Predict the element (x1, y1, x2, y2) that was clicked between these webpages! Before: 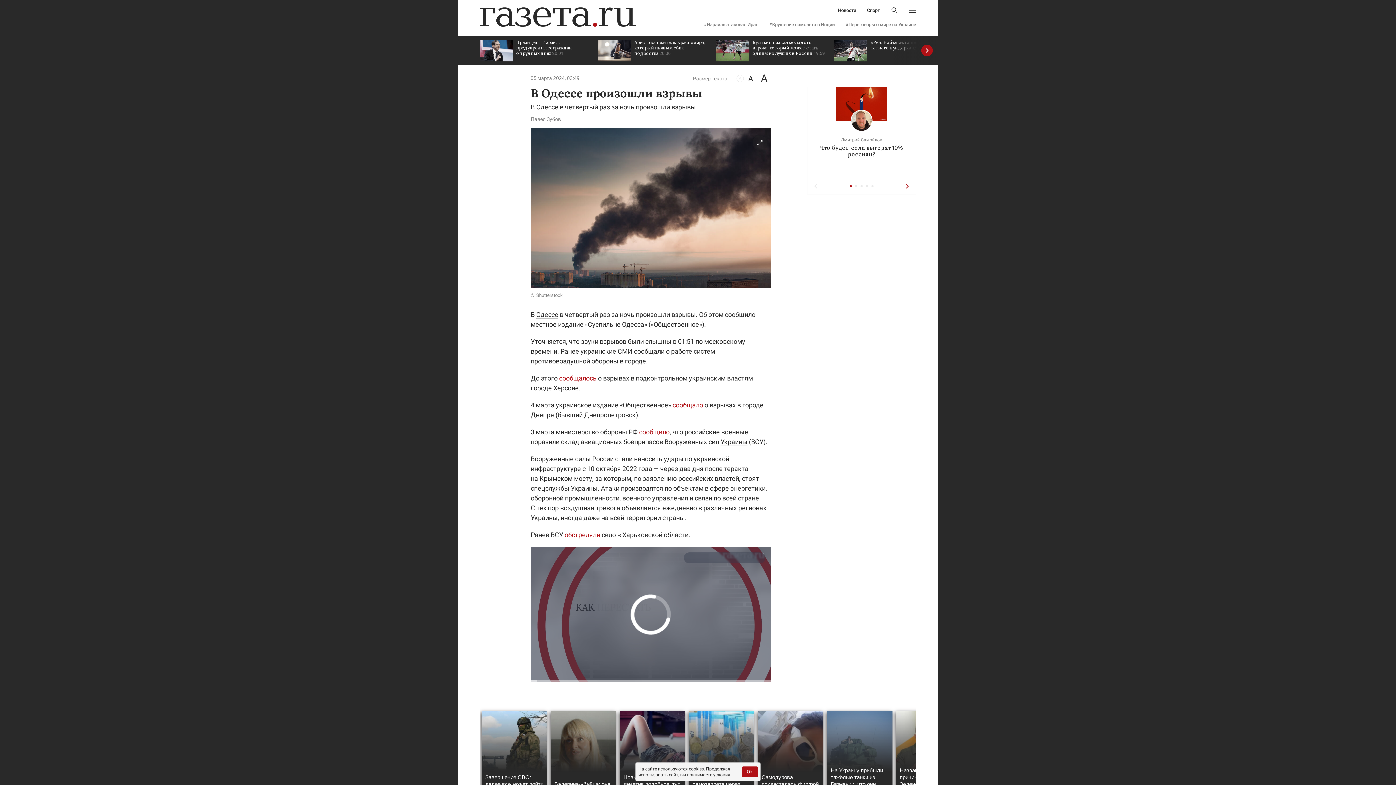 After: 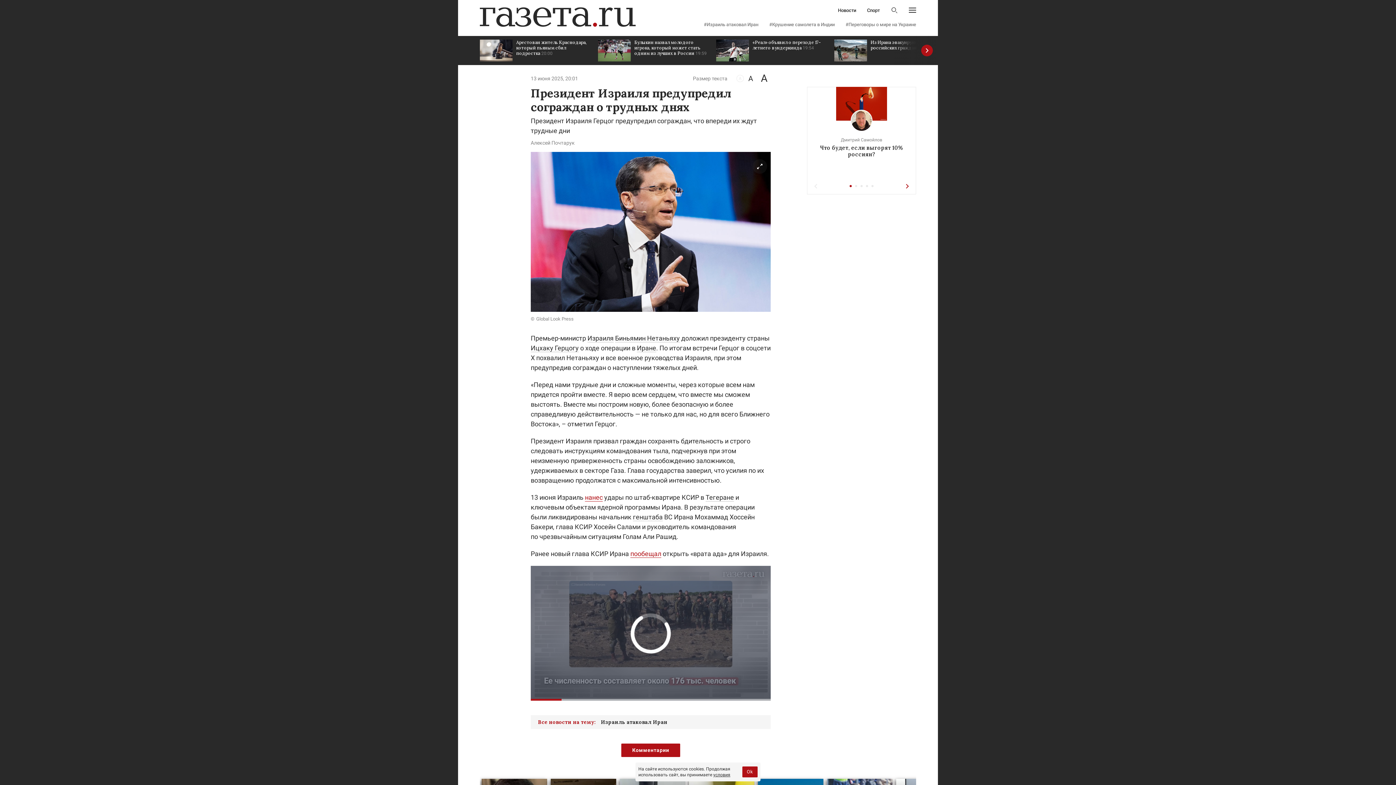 Action: label: Президент Израиля предупредил сограждан о трудных днях 20:01 bbox: (480, 36, 590, 65)